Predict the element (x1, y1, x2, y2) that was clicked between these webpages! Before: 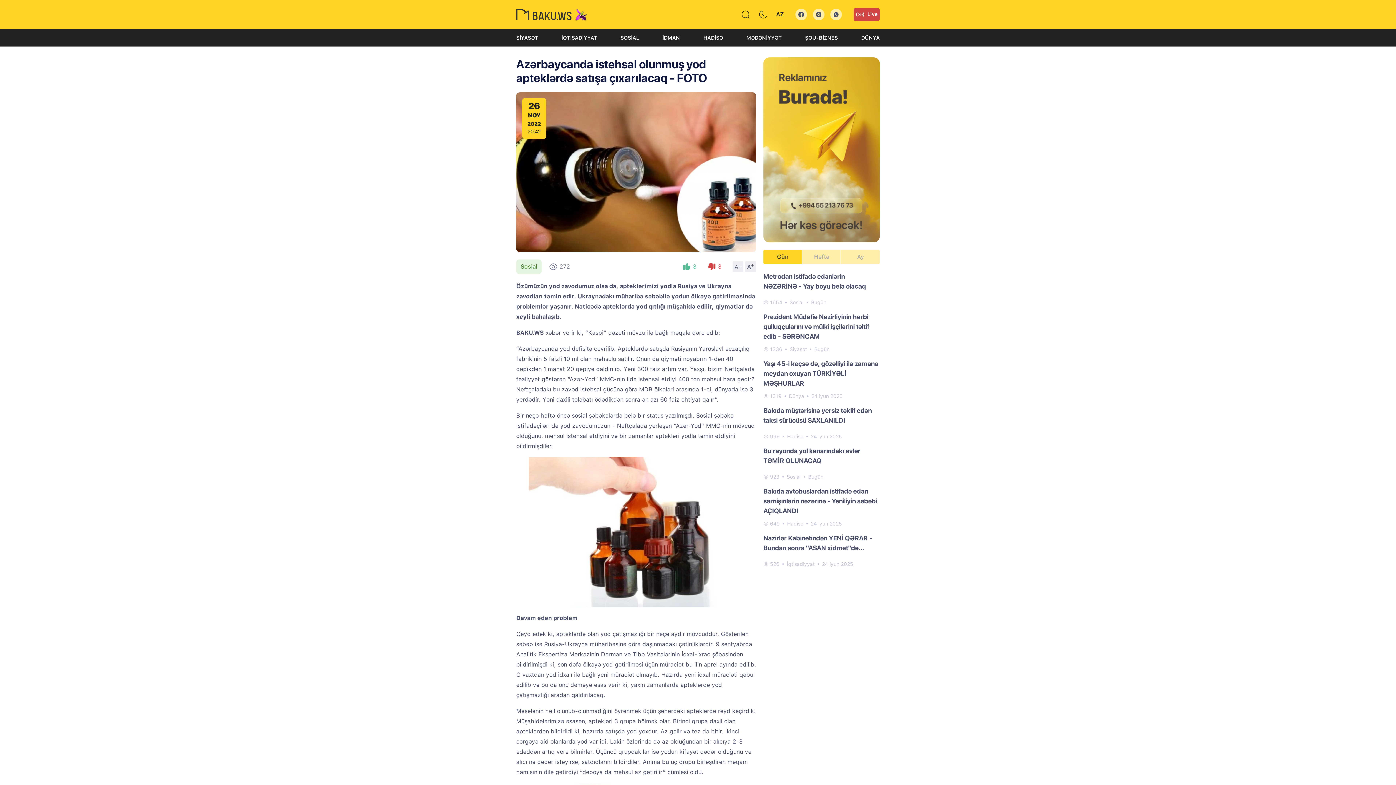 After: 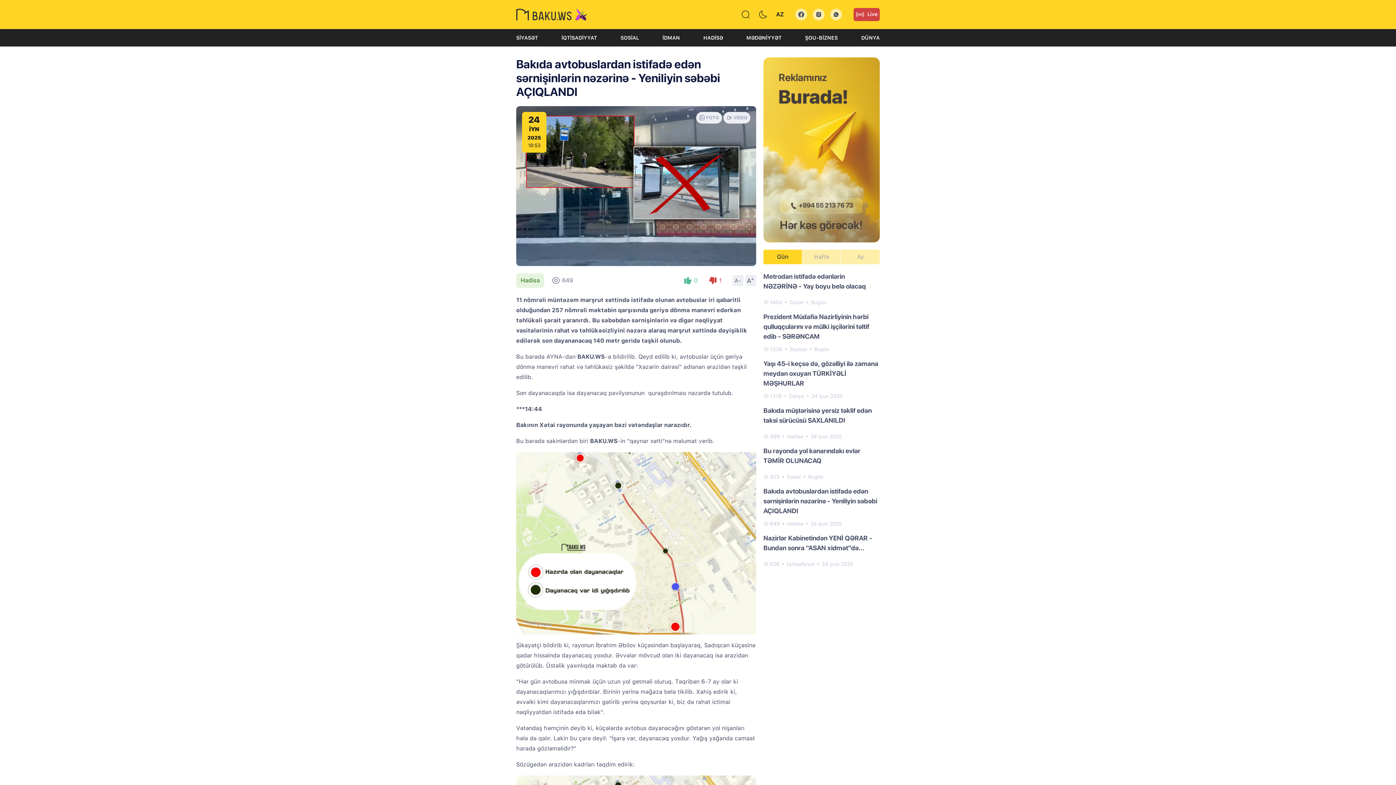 Action: label: Bakıda avtobuslardan istifadə edən sərnişinlərin nəzərinə - Yeniliyin səbəbi AÇIQLANDI bbox: (763, 486, 880, 516)